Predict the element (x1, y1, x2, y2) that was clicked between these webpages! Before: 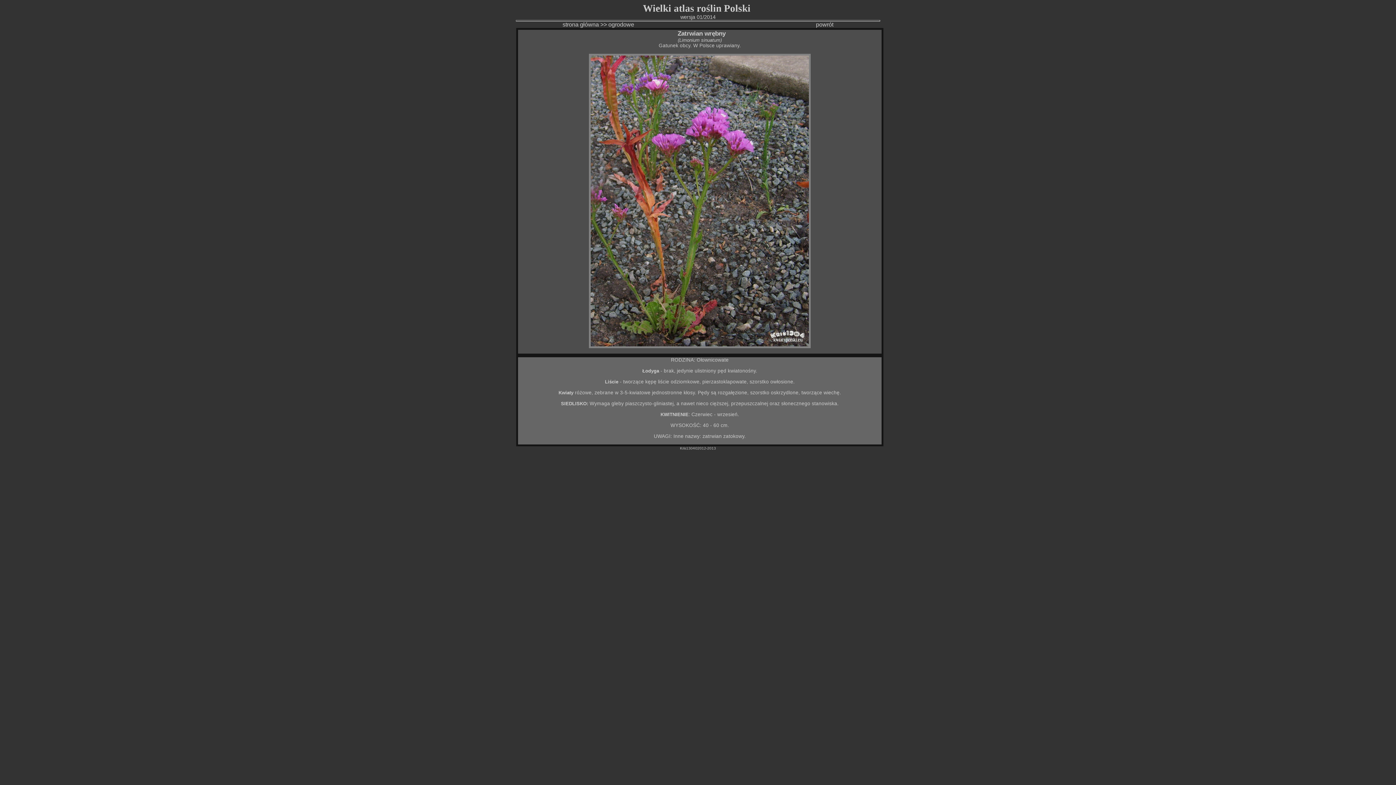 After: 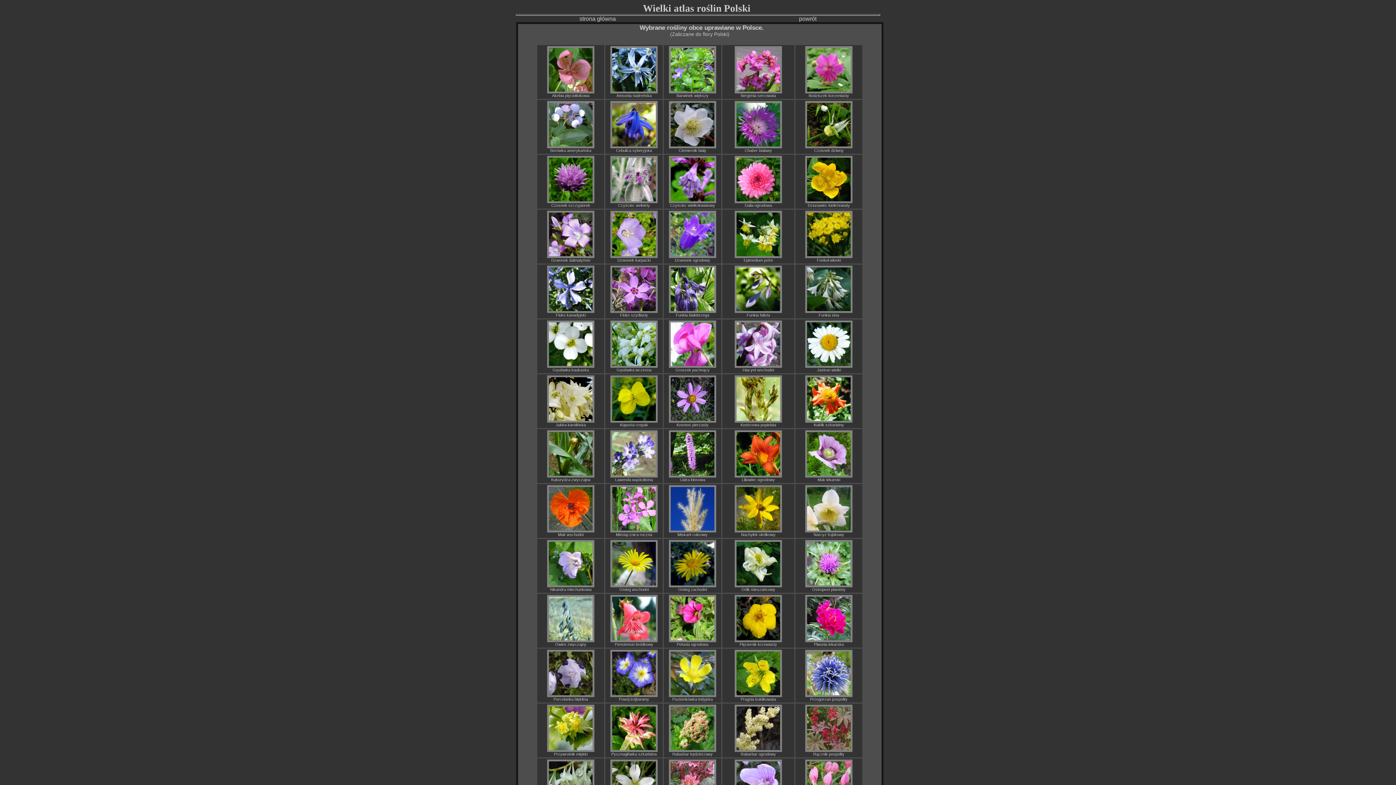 Action: bbox: (608, 21, 634, 27) label: ogrodowe